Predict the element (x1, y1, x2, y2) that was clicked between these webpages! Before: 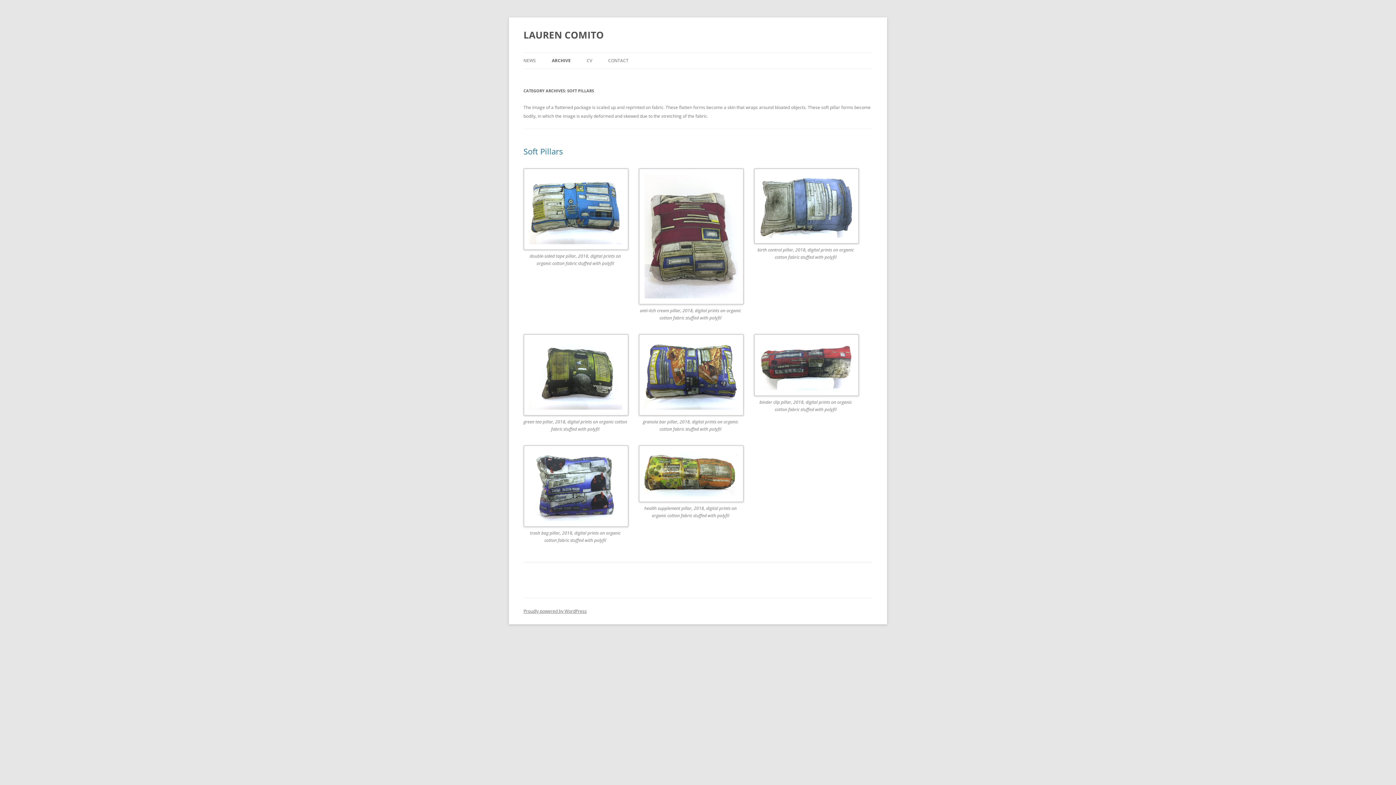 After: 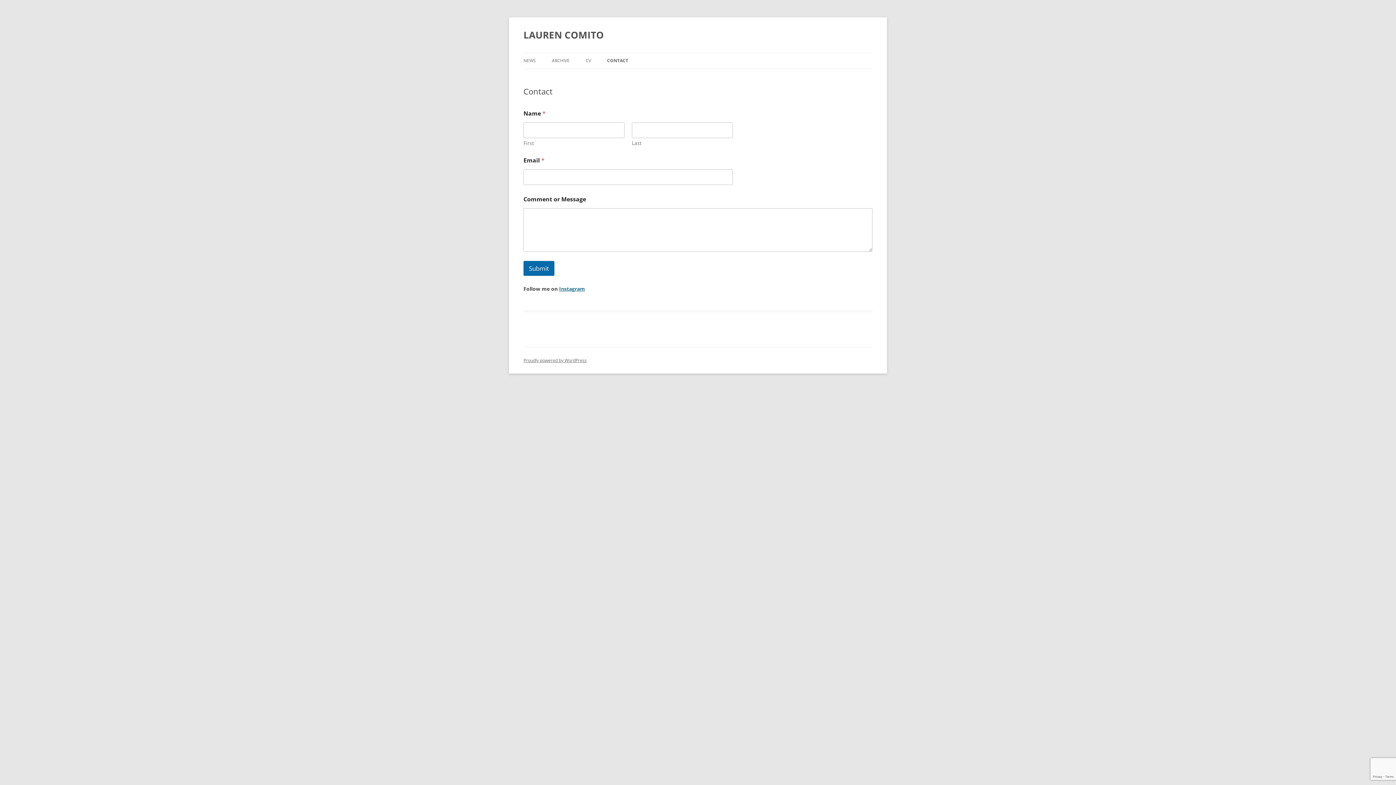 Action: label: CONTACT bbox: (608, 52, 628, 68)